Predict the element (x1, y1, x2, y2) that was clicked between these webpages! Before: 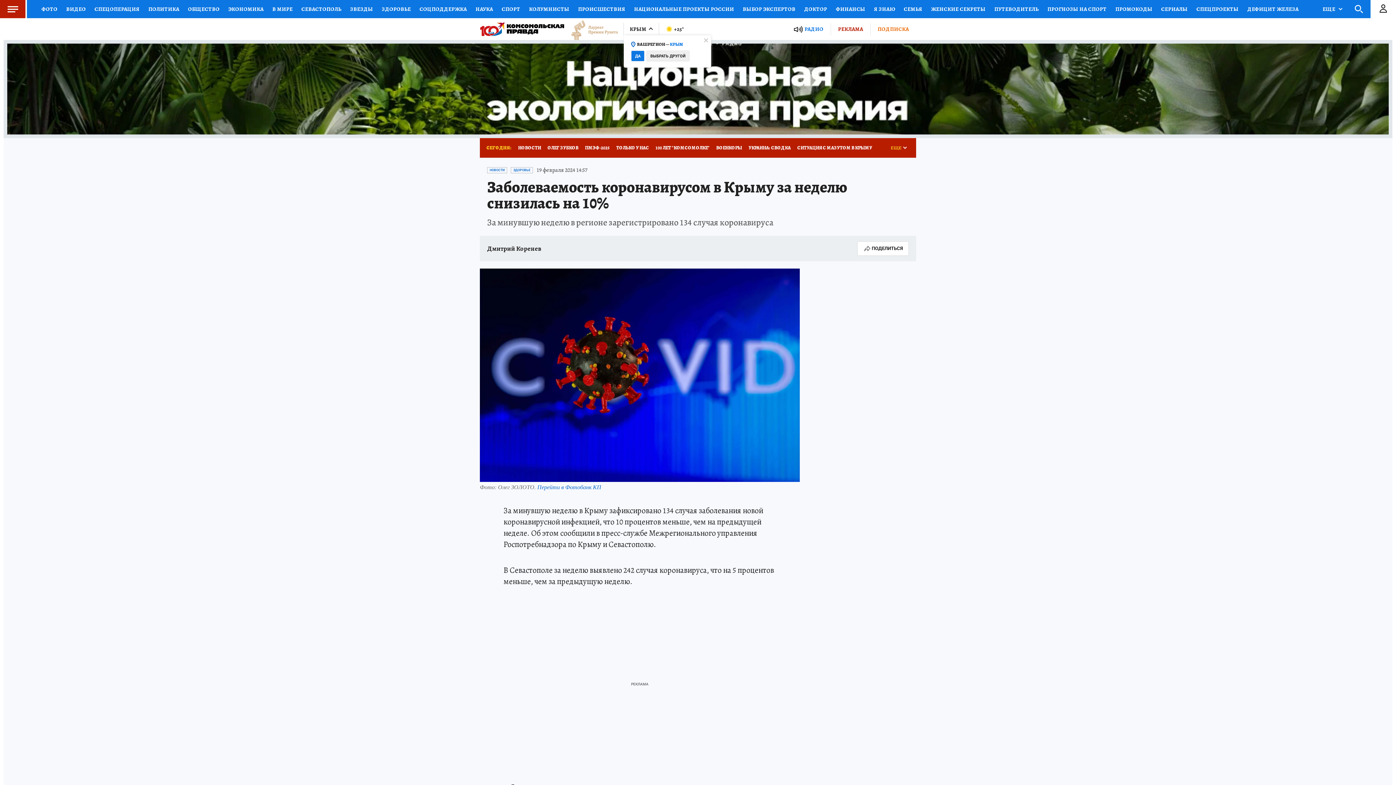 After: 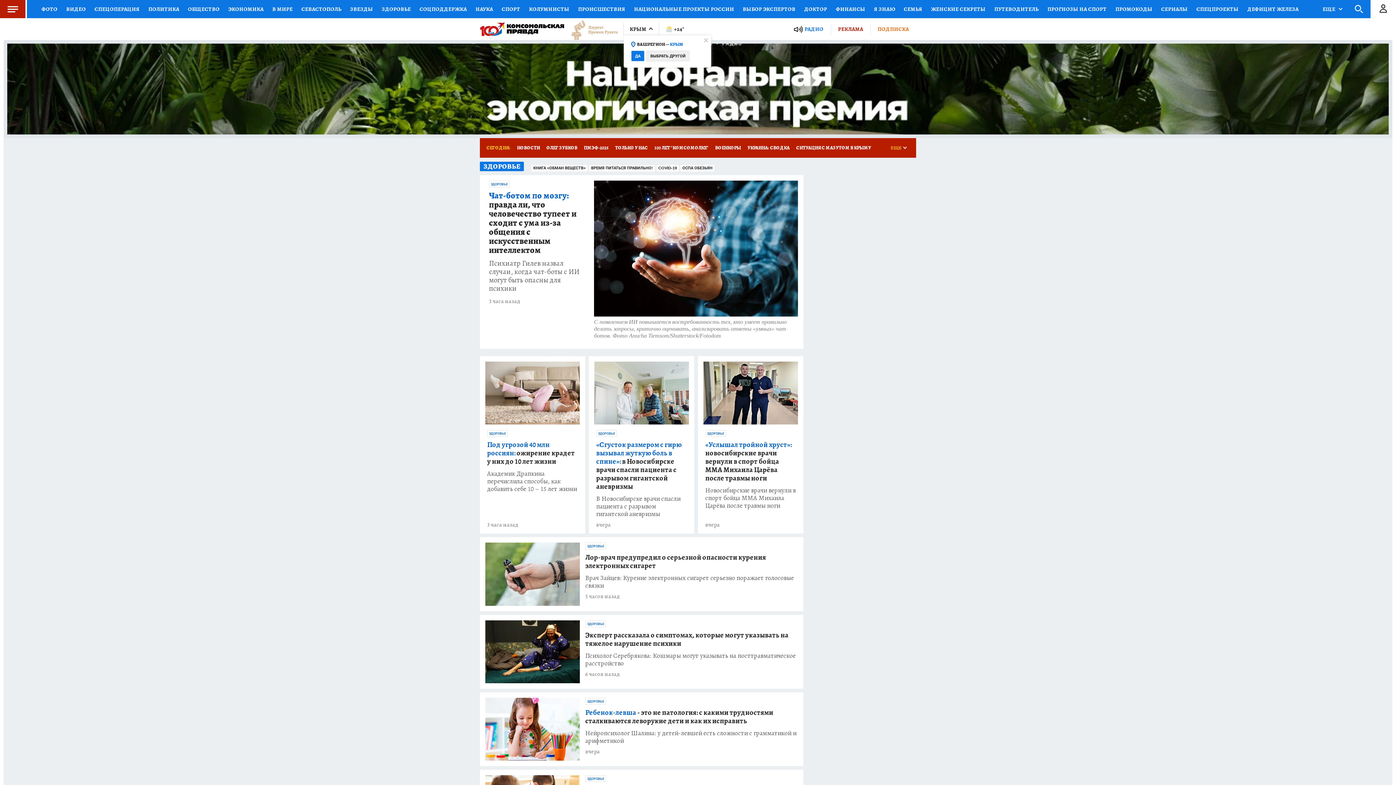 Action: bbox: (377, 0, 415, 18) label: ЗДОРОВЬЕ